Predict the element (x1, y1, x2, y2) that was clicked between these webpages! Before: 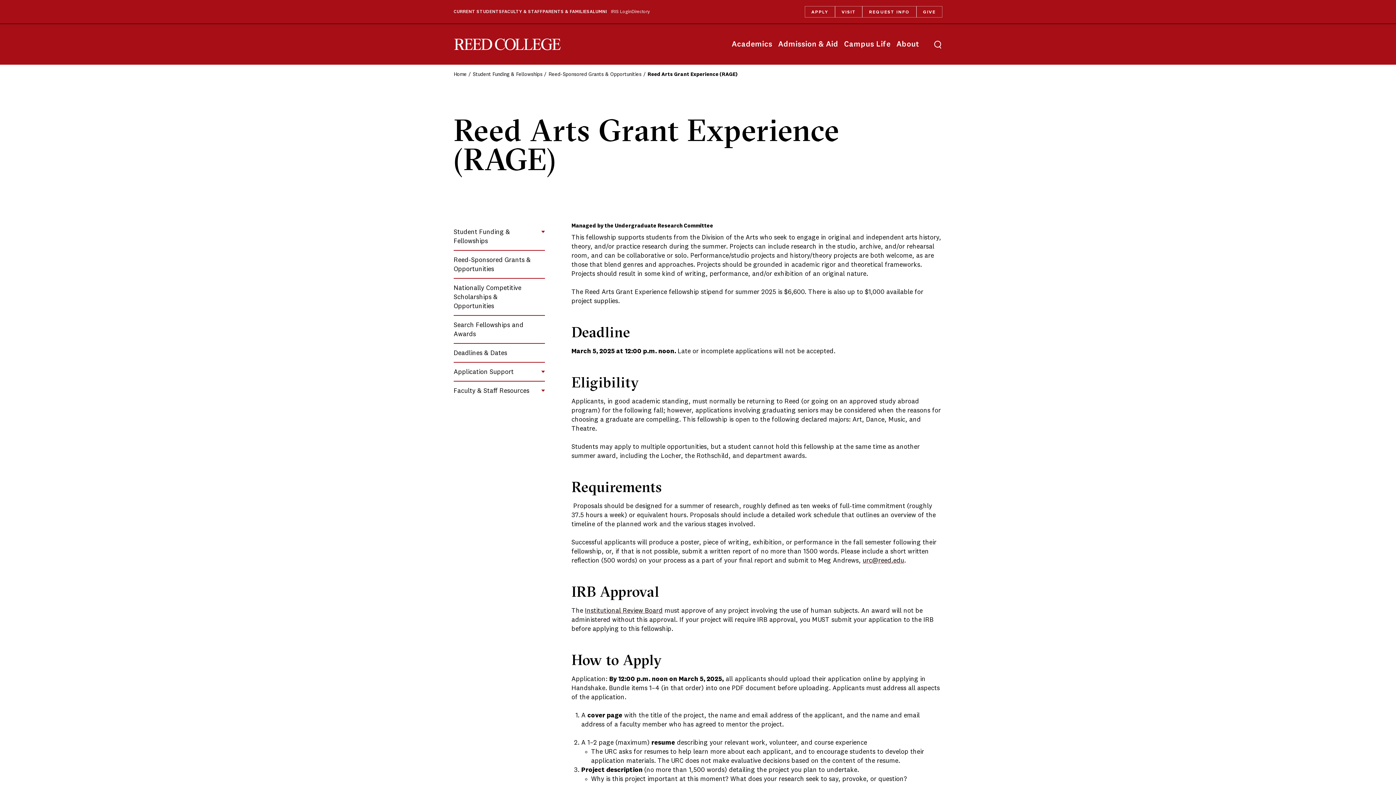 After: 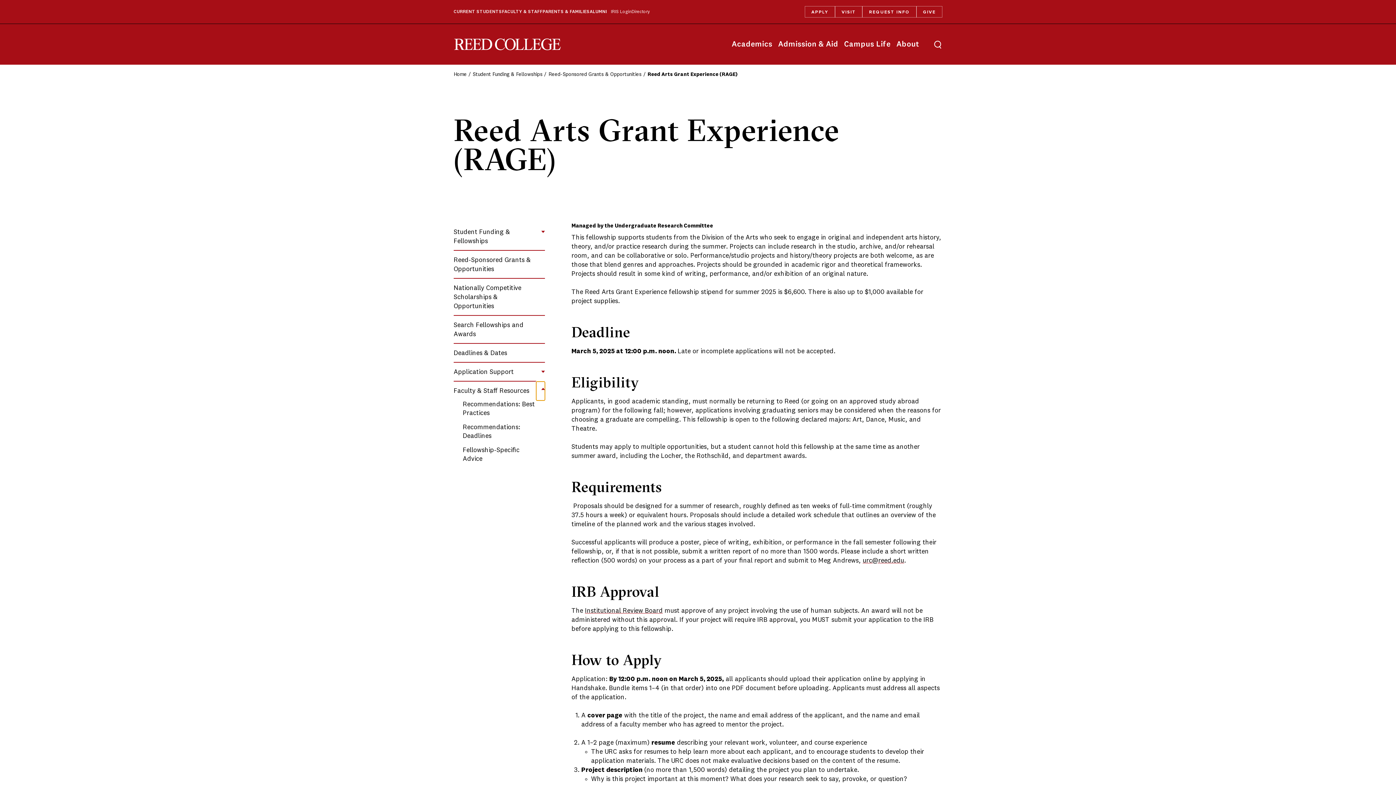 Action: bbox: (536, 381, 545, 400) label: Toggle